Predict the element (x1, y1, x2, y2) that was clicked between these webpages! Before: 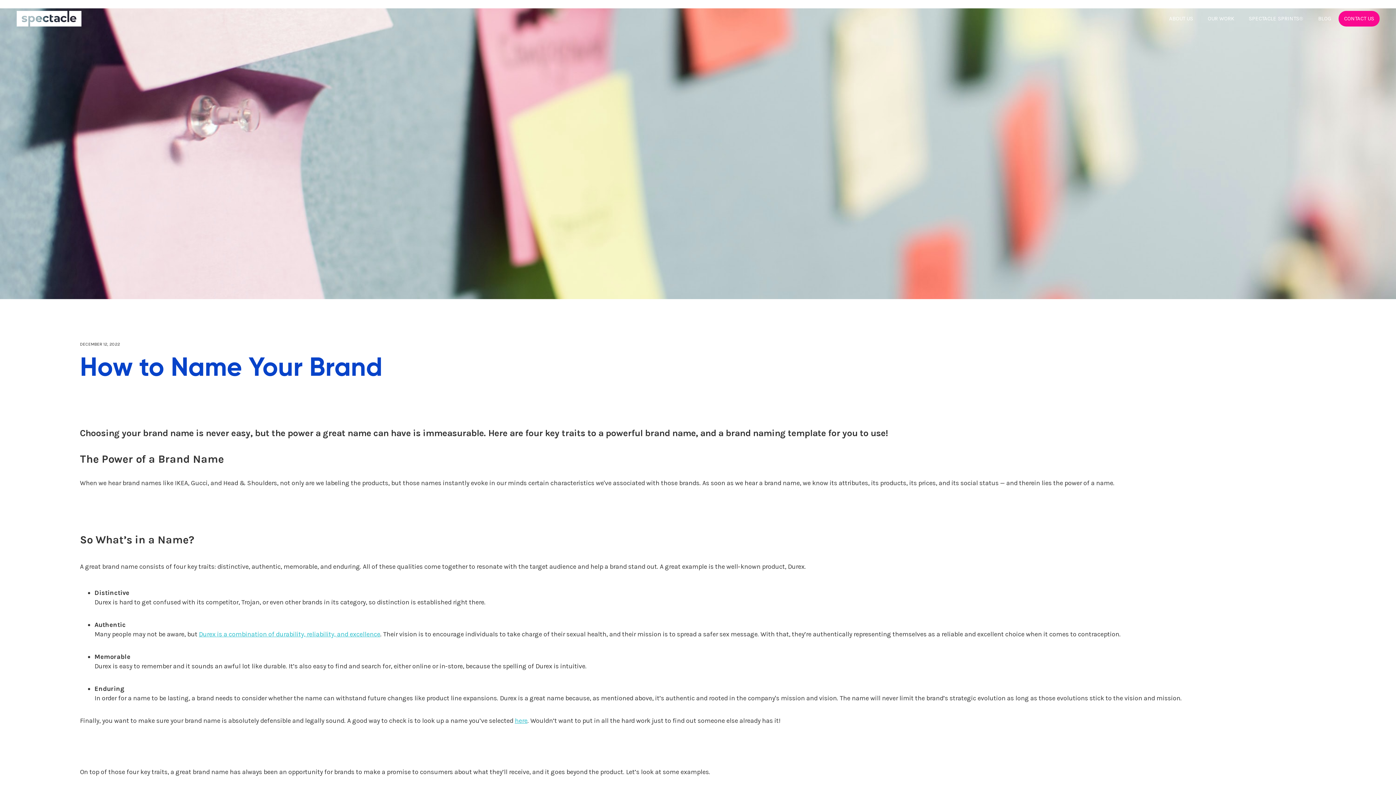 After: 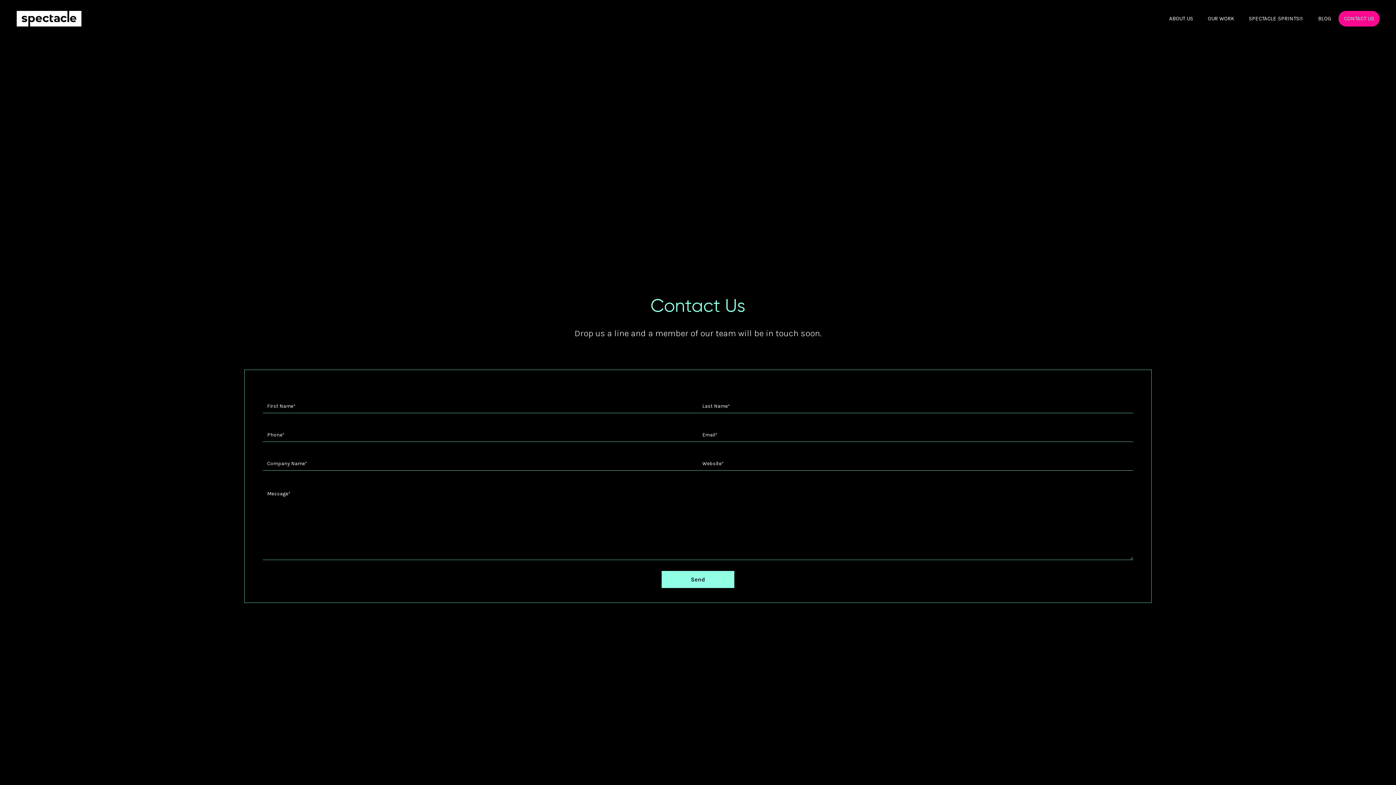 Action: label: CONTACT US bbox: (1338, 10, 1380, 26)